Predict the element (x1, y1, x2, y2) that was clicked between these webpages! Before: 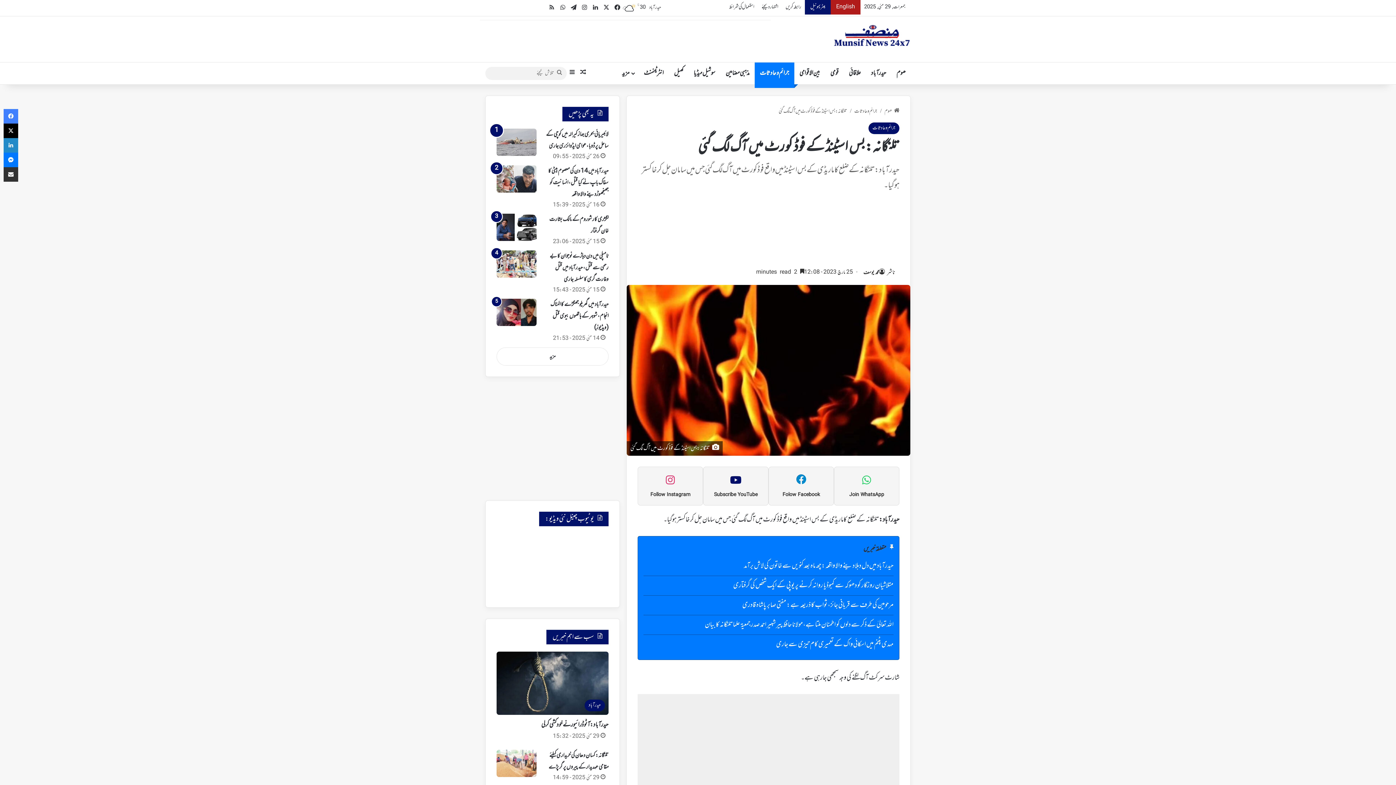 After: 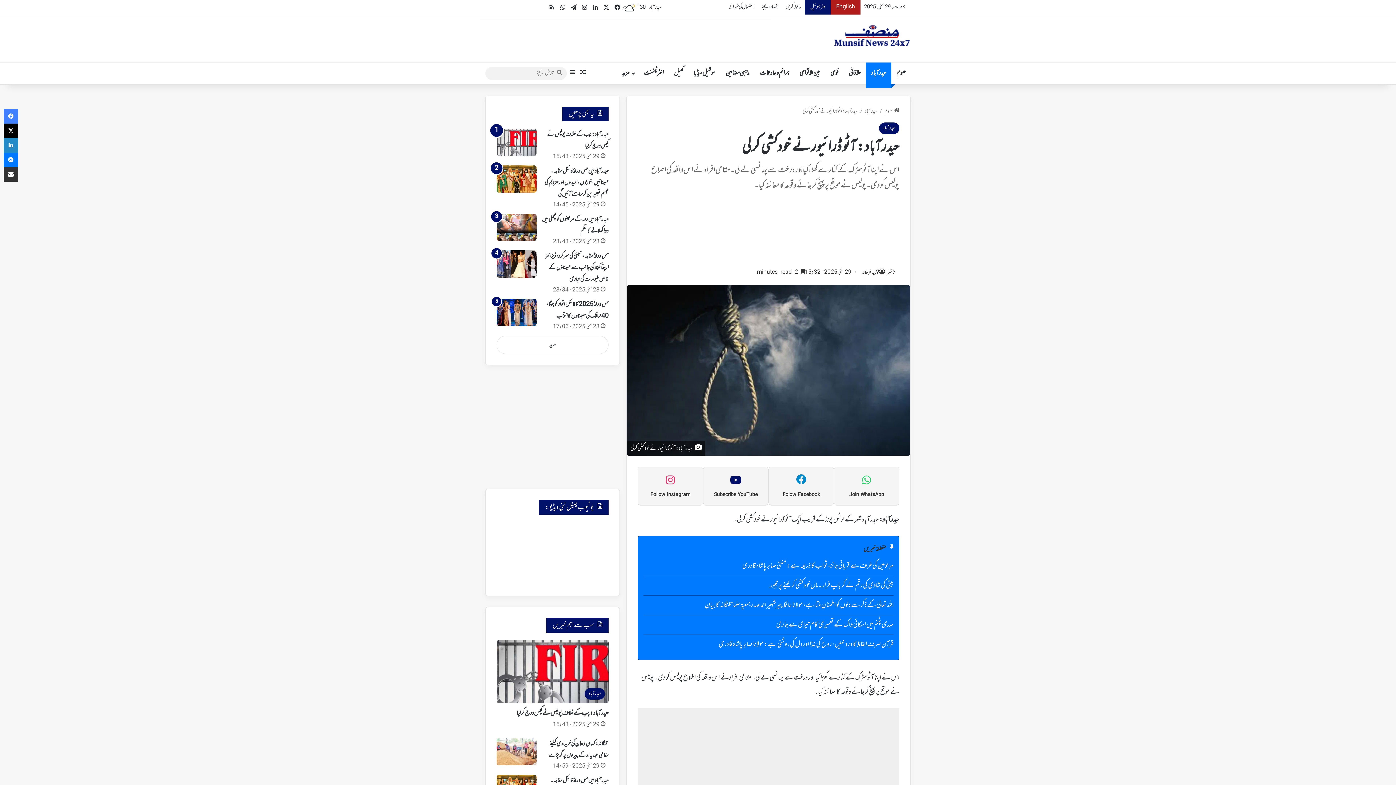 Action: bbox: (541, 719, 608, 731) label: حیدرآباد: آٹو ڈرائیور نے خودکشی کرلی